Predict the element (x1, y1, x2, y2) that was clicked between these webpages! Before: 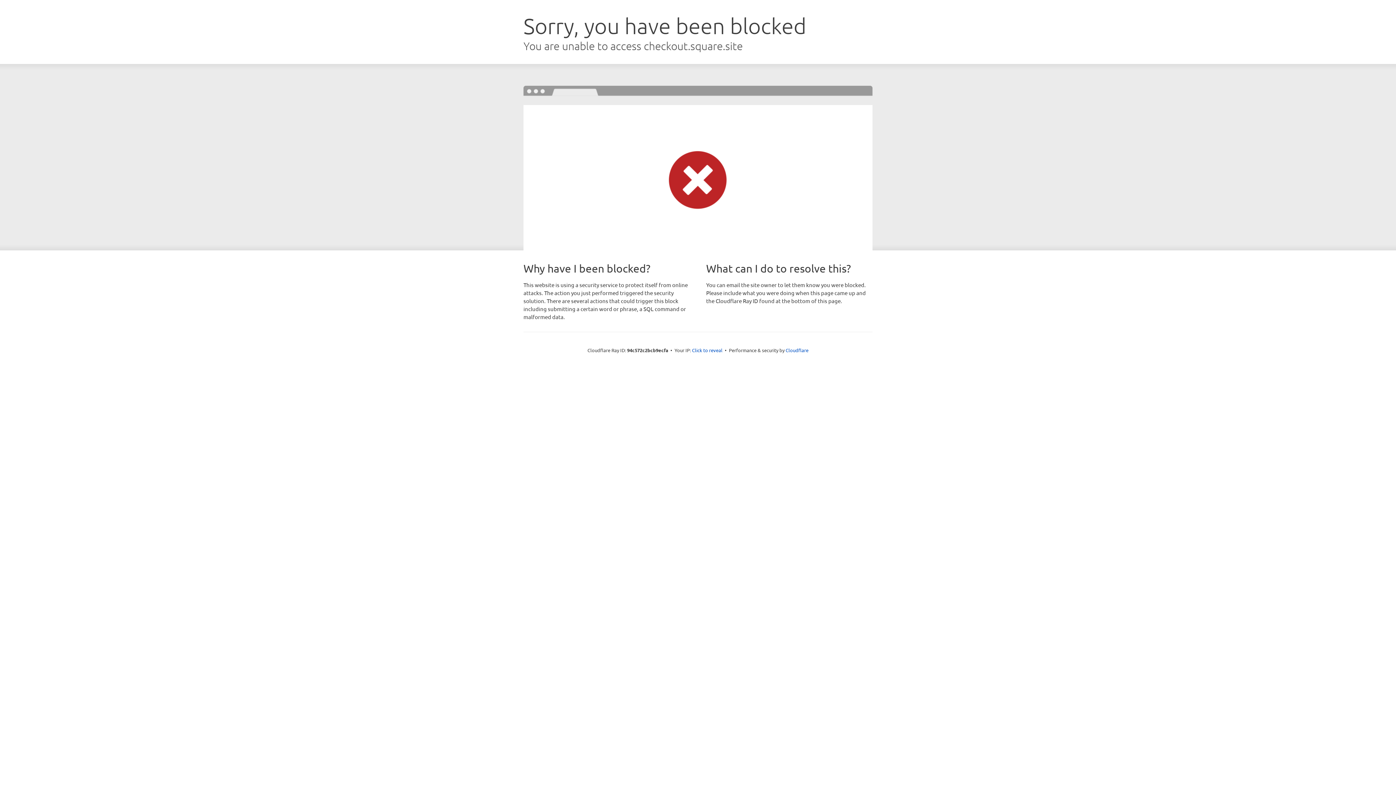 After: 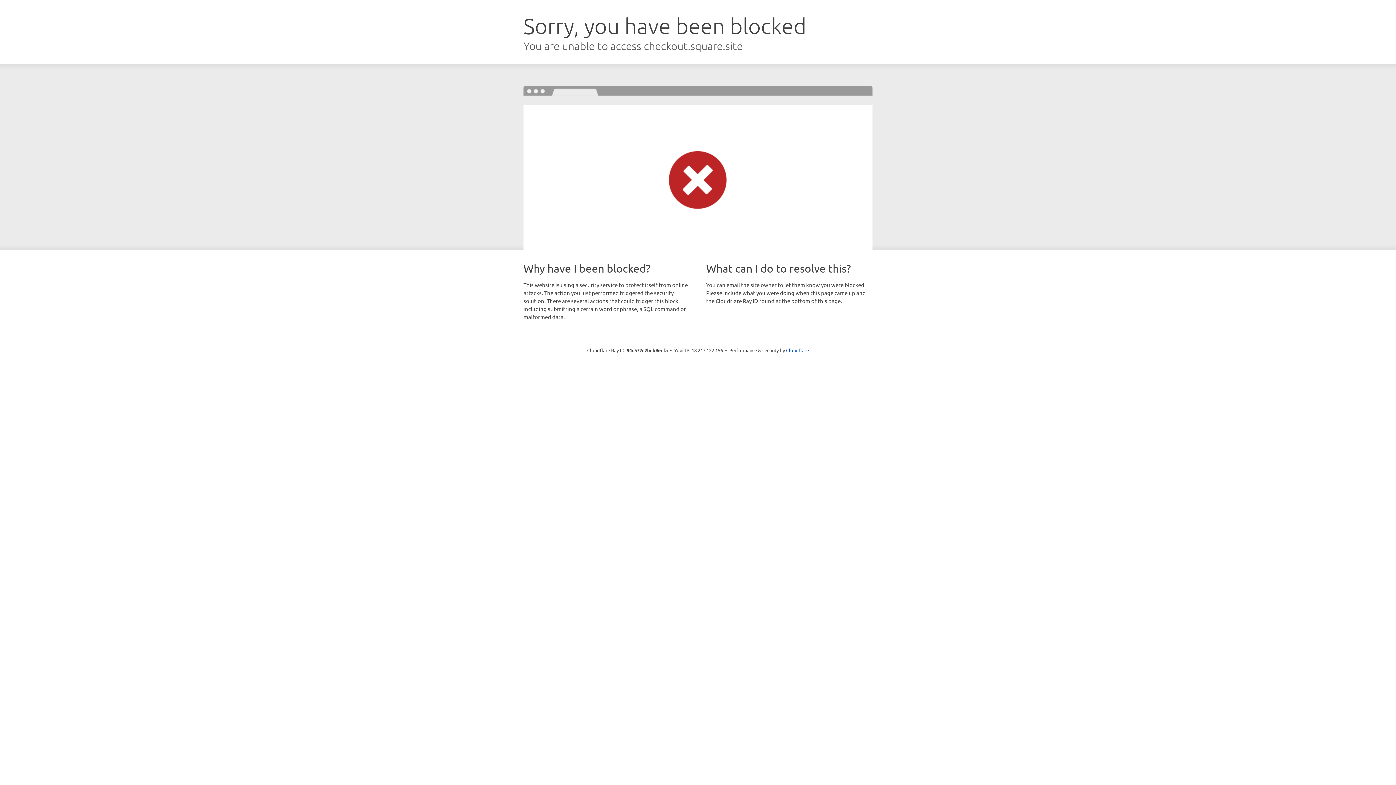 Action: label: Click to reveal bbox: (692, 346, 722, 353)